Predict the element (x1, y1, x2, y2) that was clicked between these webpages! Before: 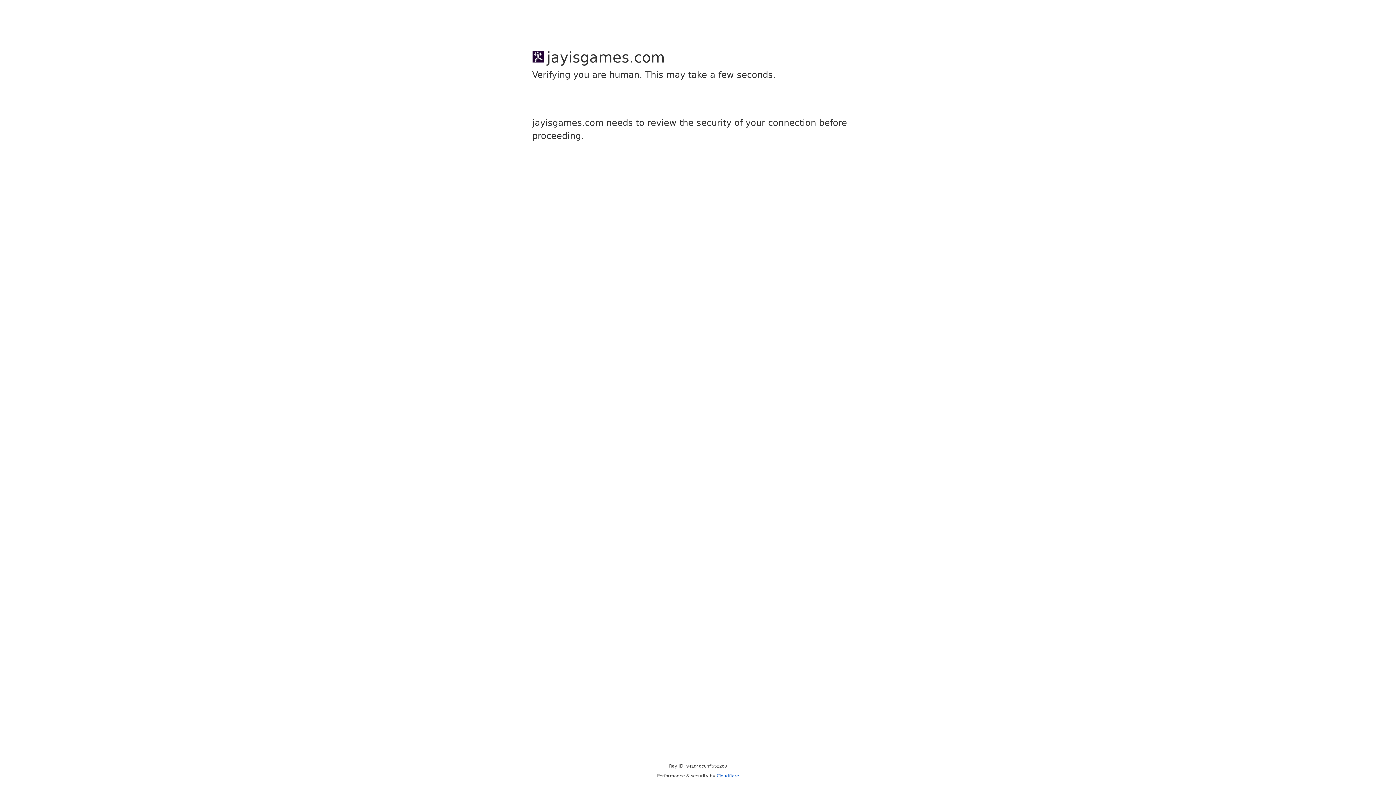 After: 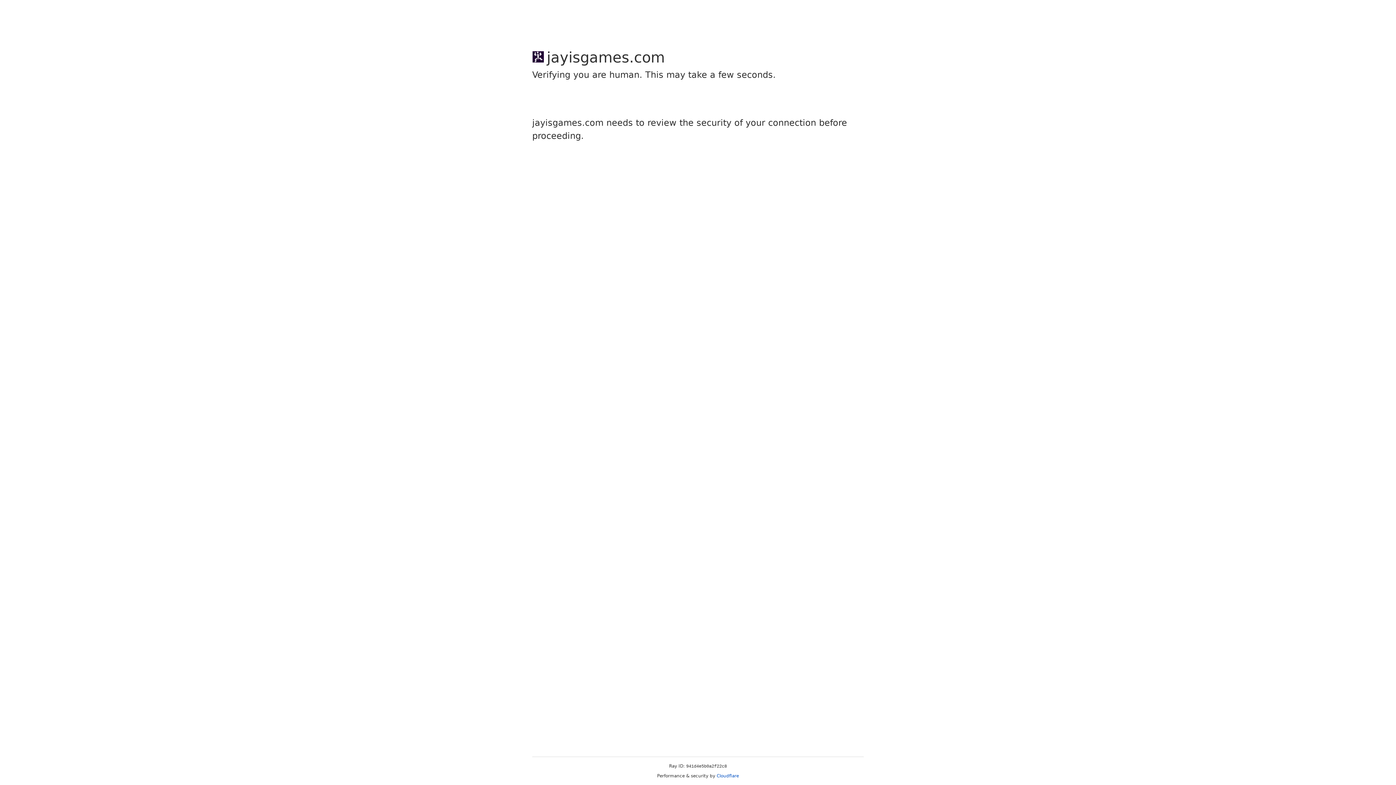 Action: bbox: (716, 773, 739, 778) label: Cloudflare